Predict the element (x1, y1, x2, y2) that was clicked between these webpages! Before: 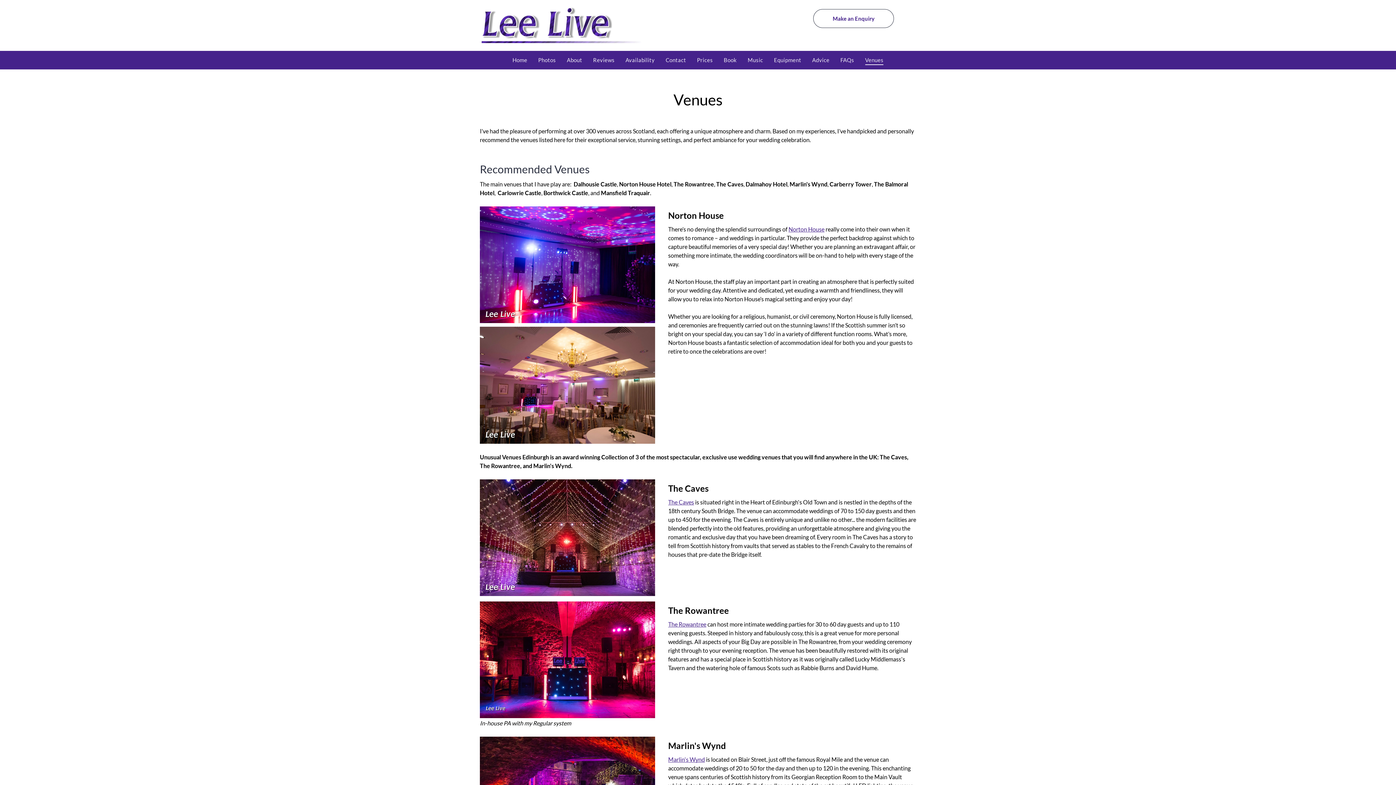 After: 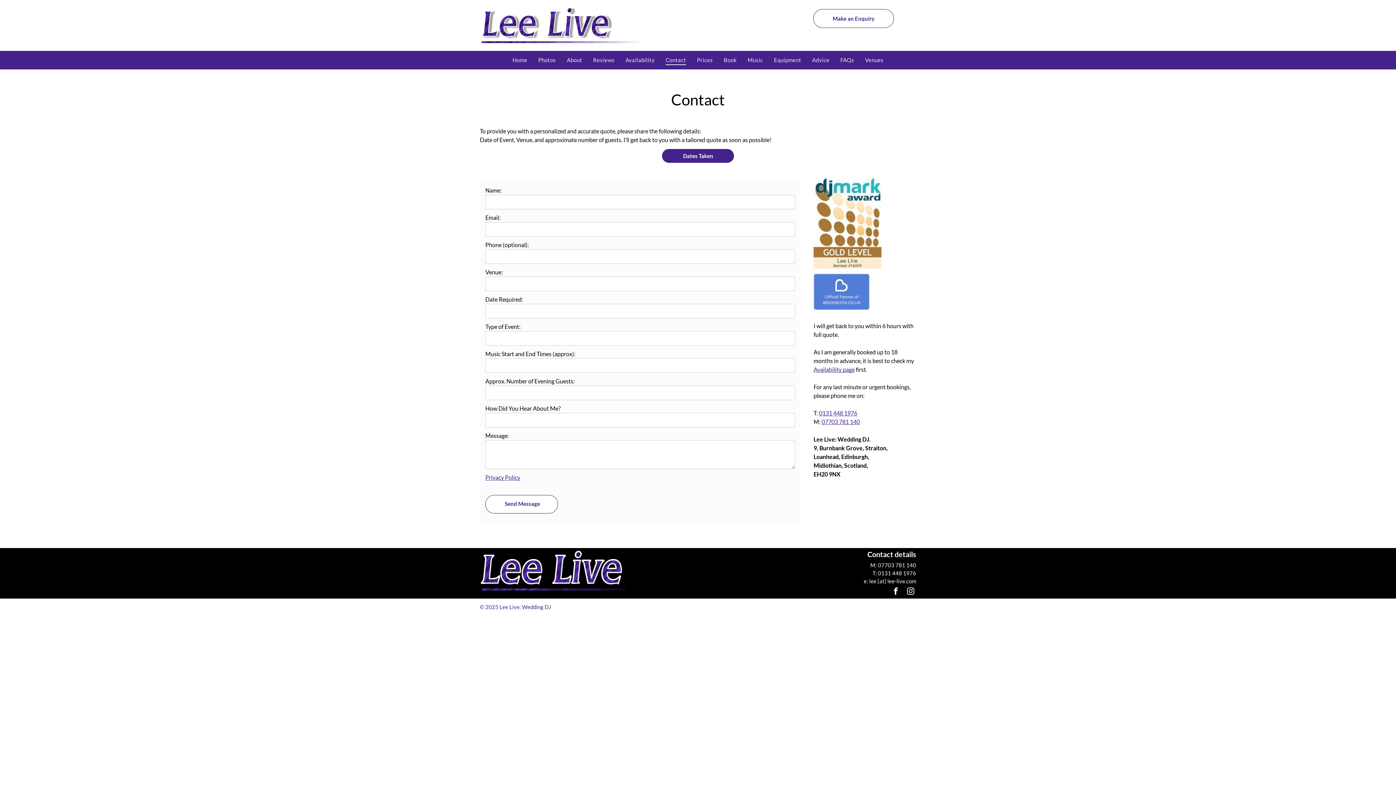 Action: label: Contact bbox: (660, 55, 691, 65)